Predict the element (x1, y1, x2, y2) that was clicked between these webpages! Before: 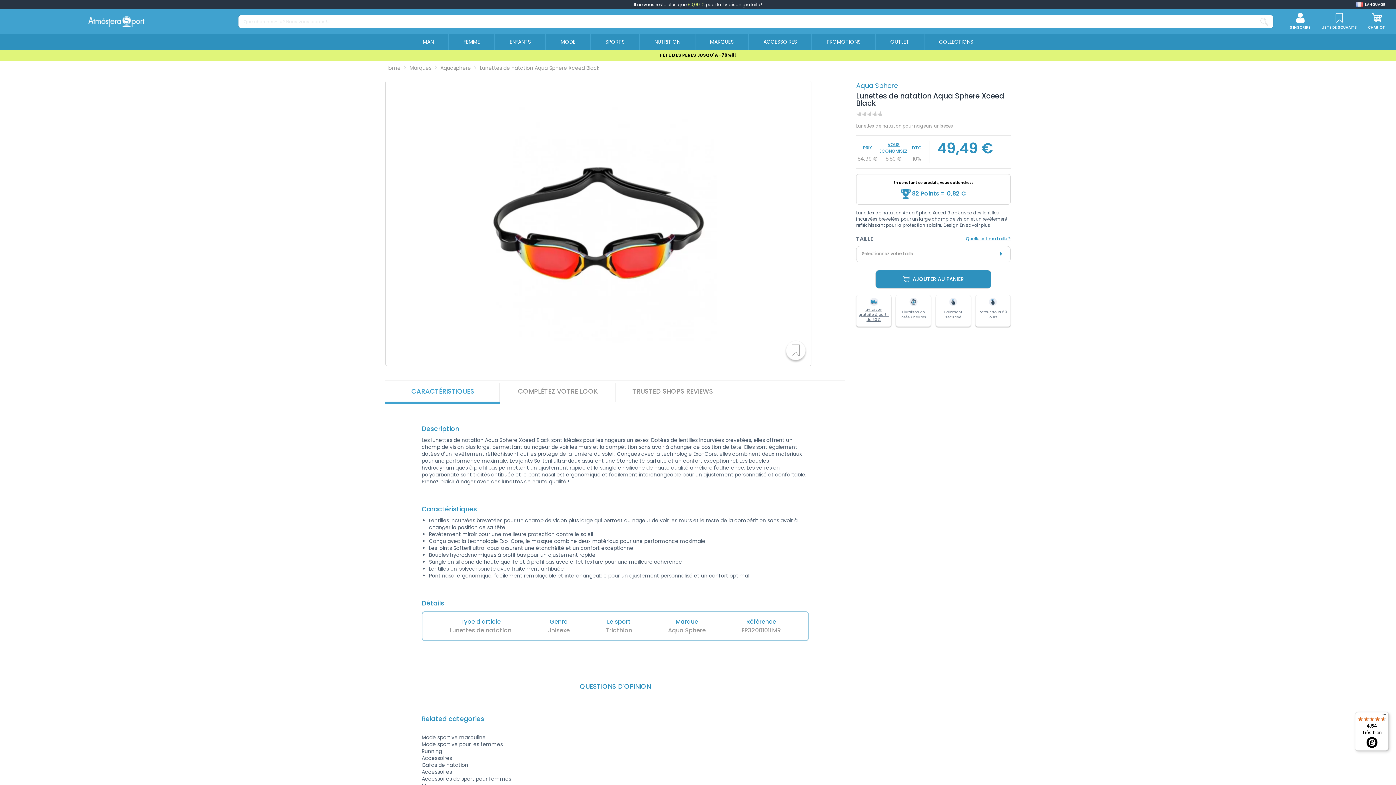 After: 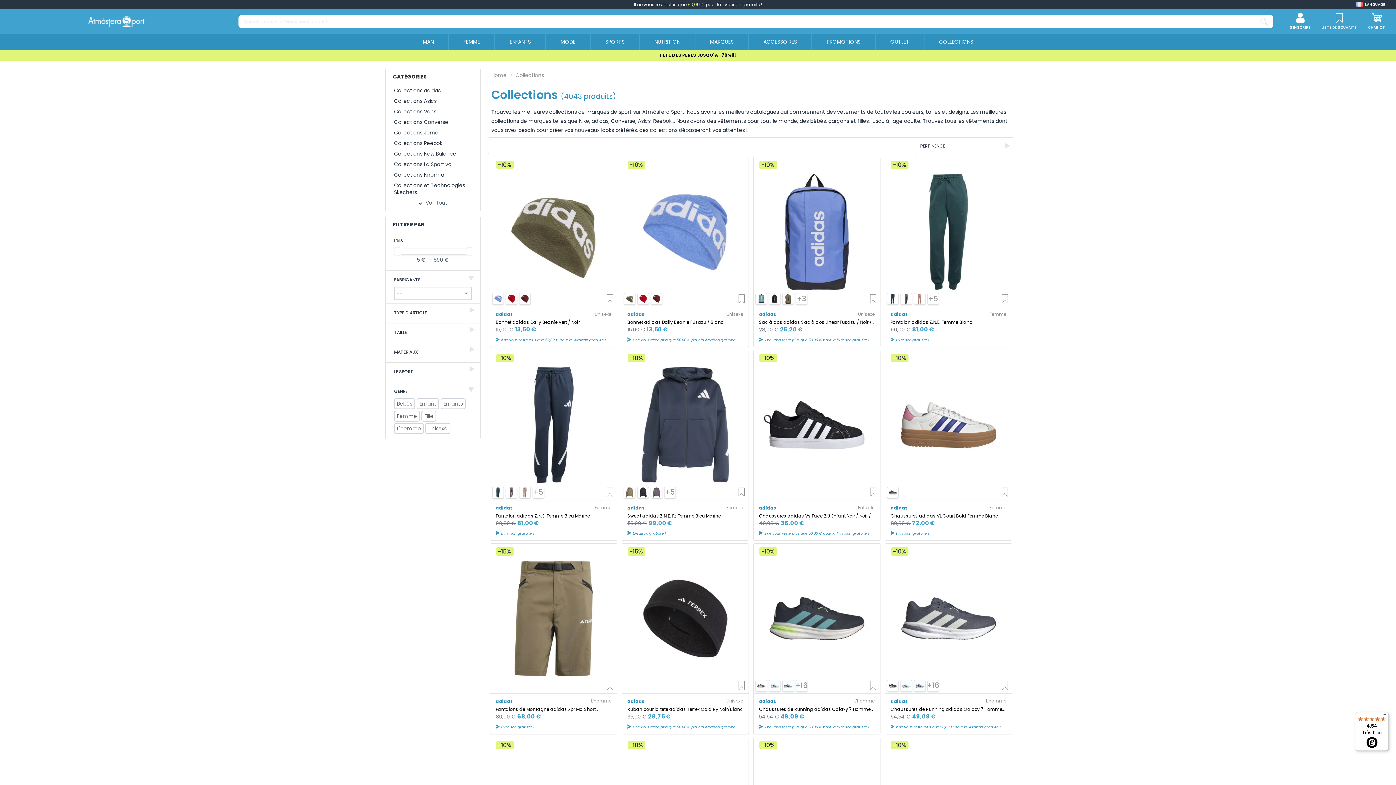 Action: label: COLLECTIONS bbox: (924, 34, 988, 49)